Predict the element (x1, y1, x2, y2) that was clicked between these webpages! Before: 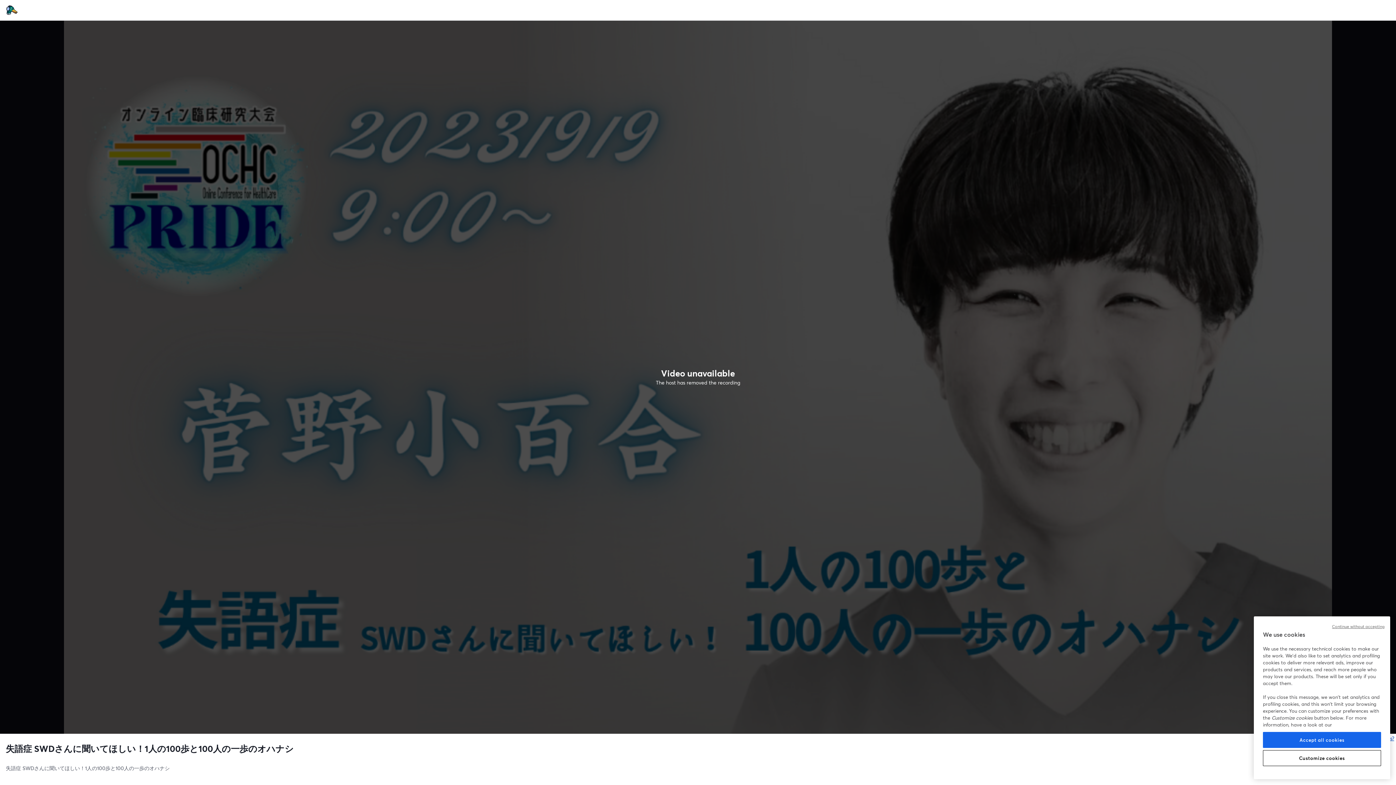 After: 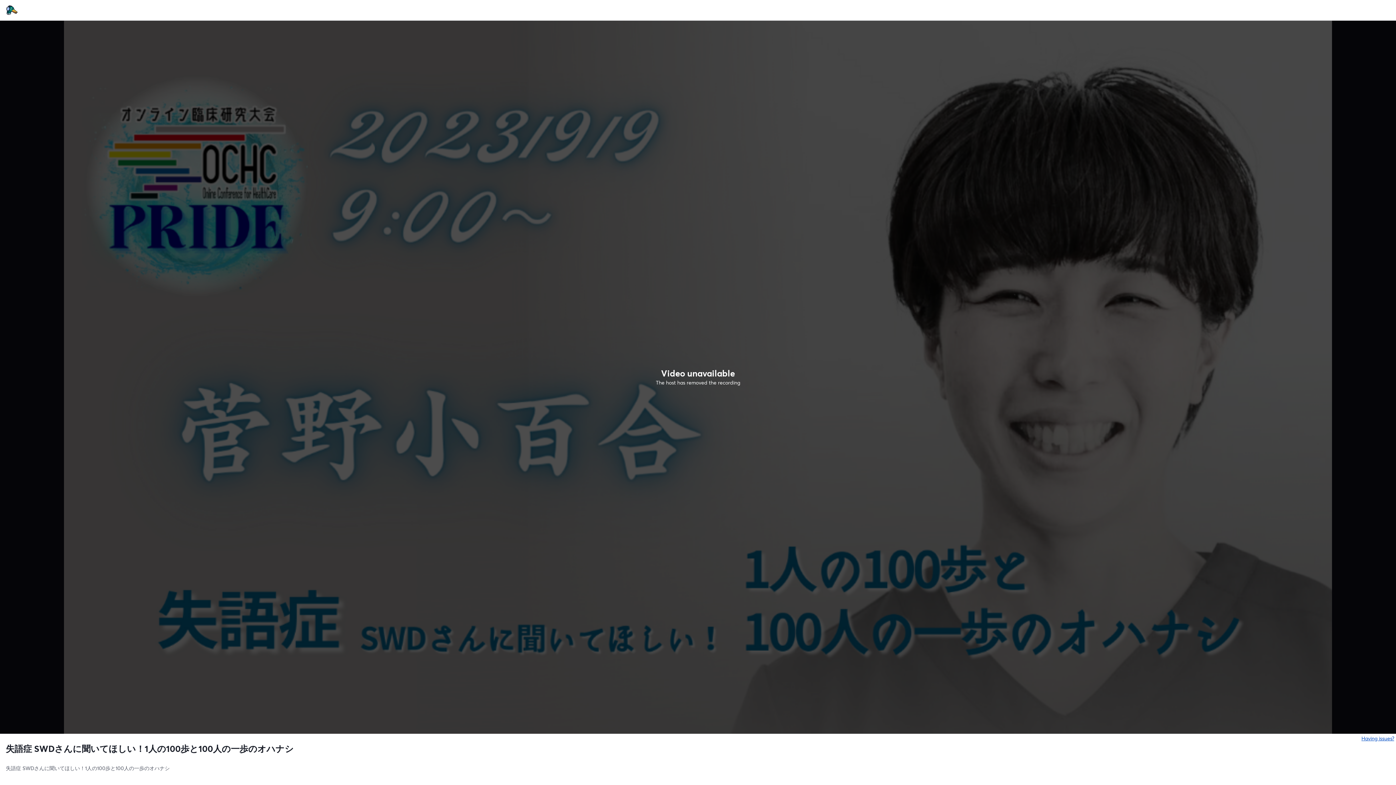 Action: label: Accept all cookies bbox: (1263, 732, 1381, 748)